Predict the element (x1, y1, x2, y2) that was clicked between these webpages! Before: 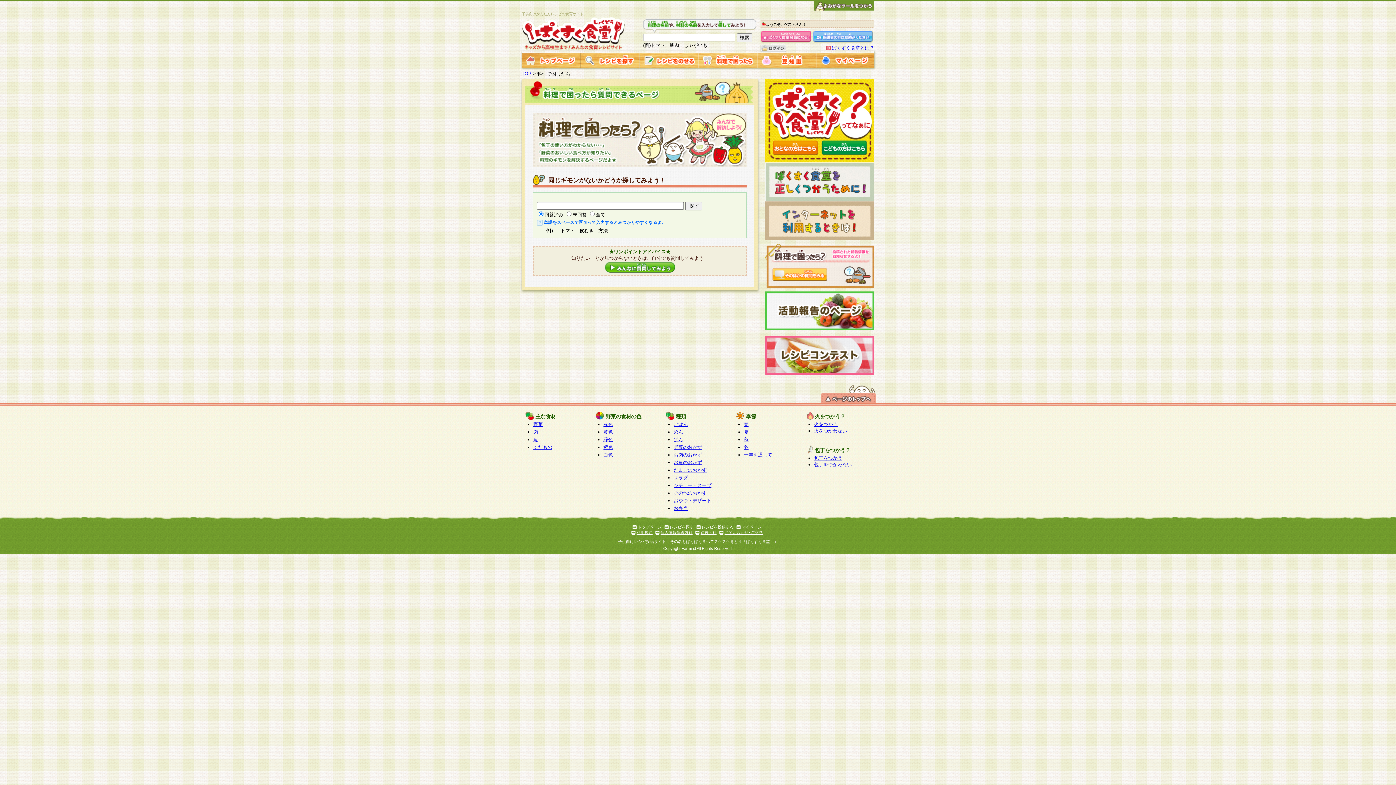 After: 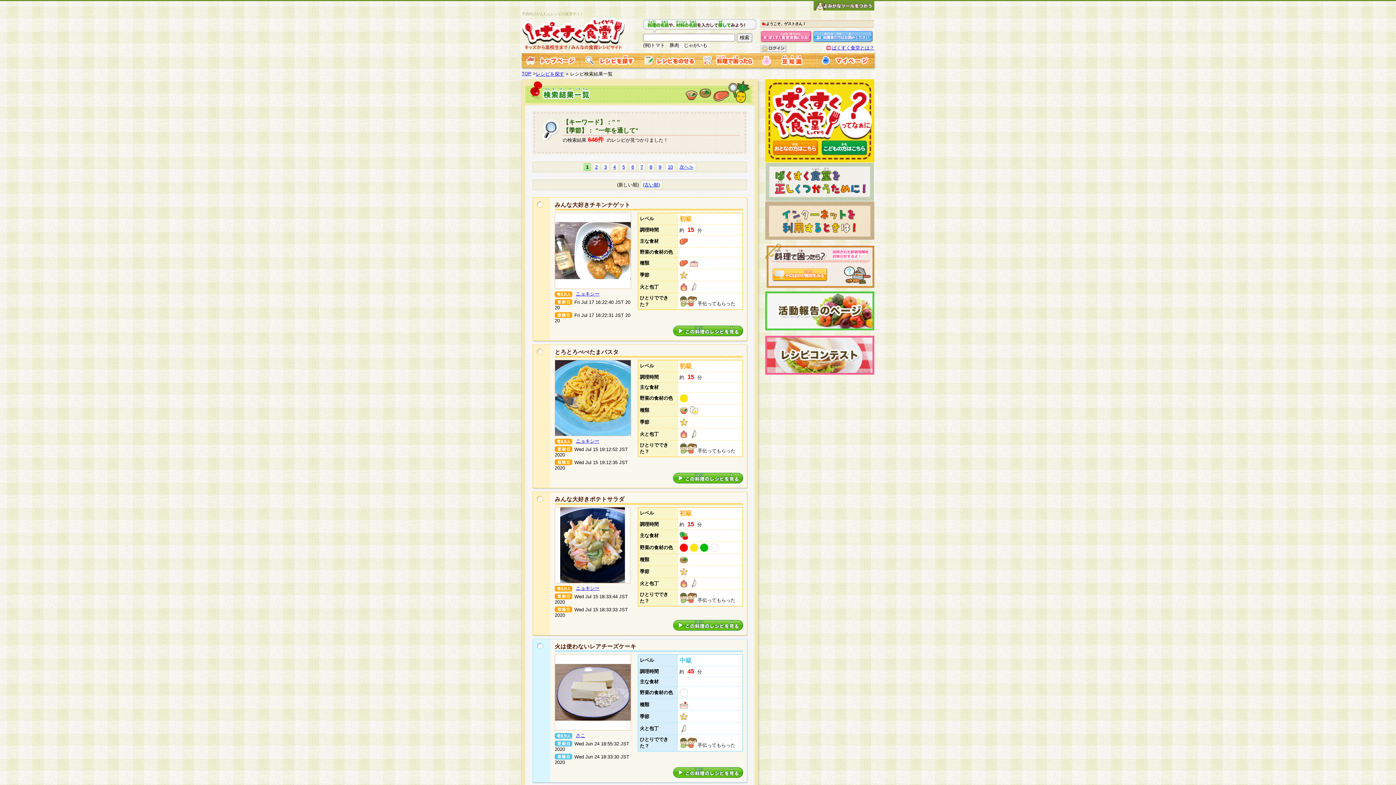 Action: label: 一年を通して bbox: (744, 452, 772, 457)